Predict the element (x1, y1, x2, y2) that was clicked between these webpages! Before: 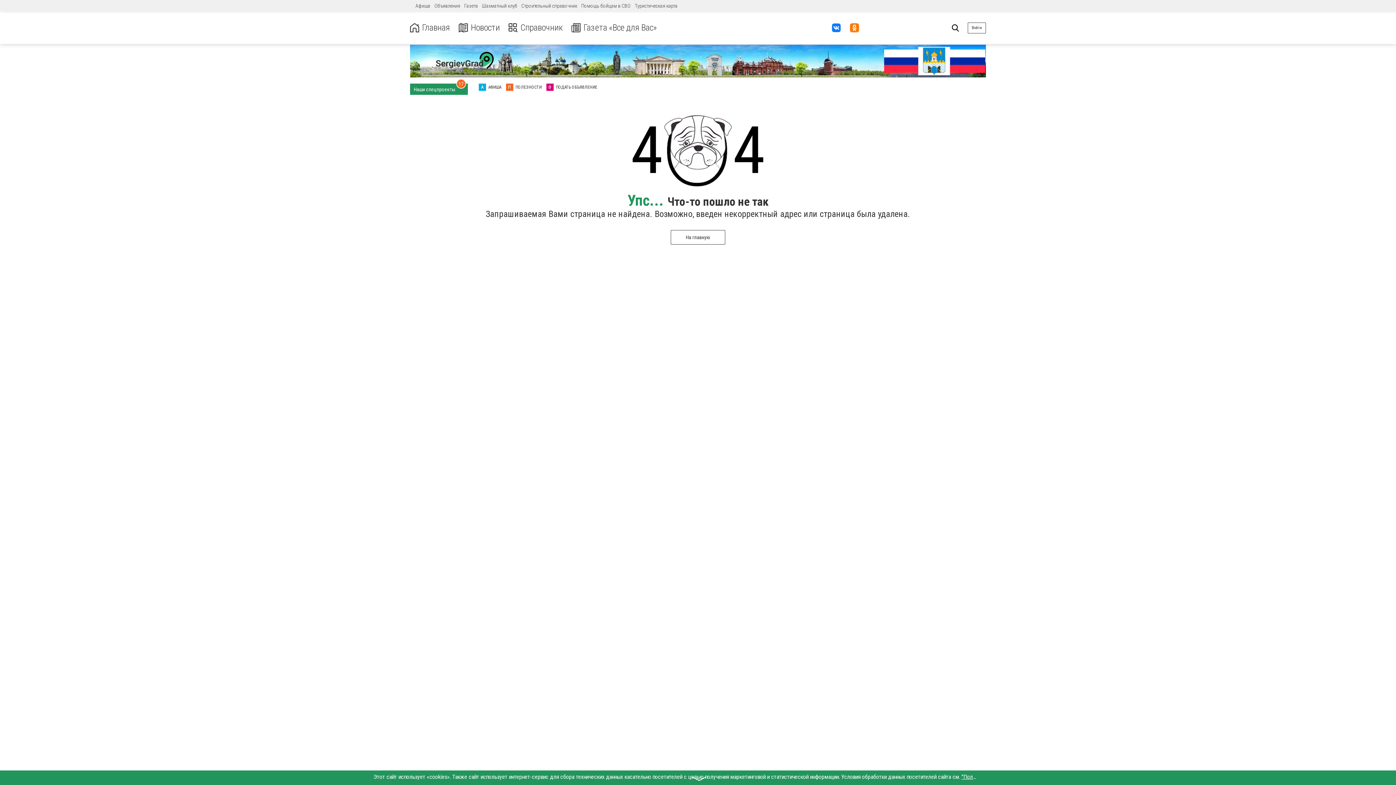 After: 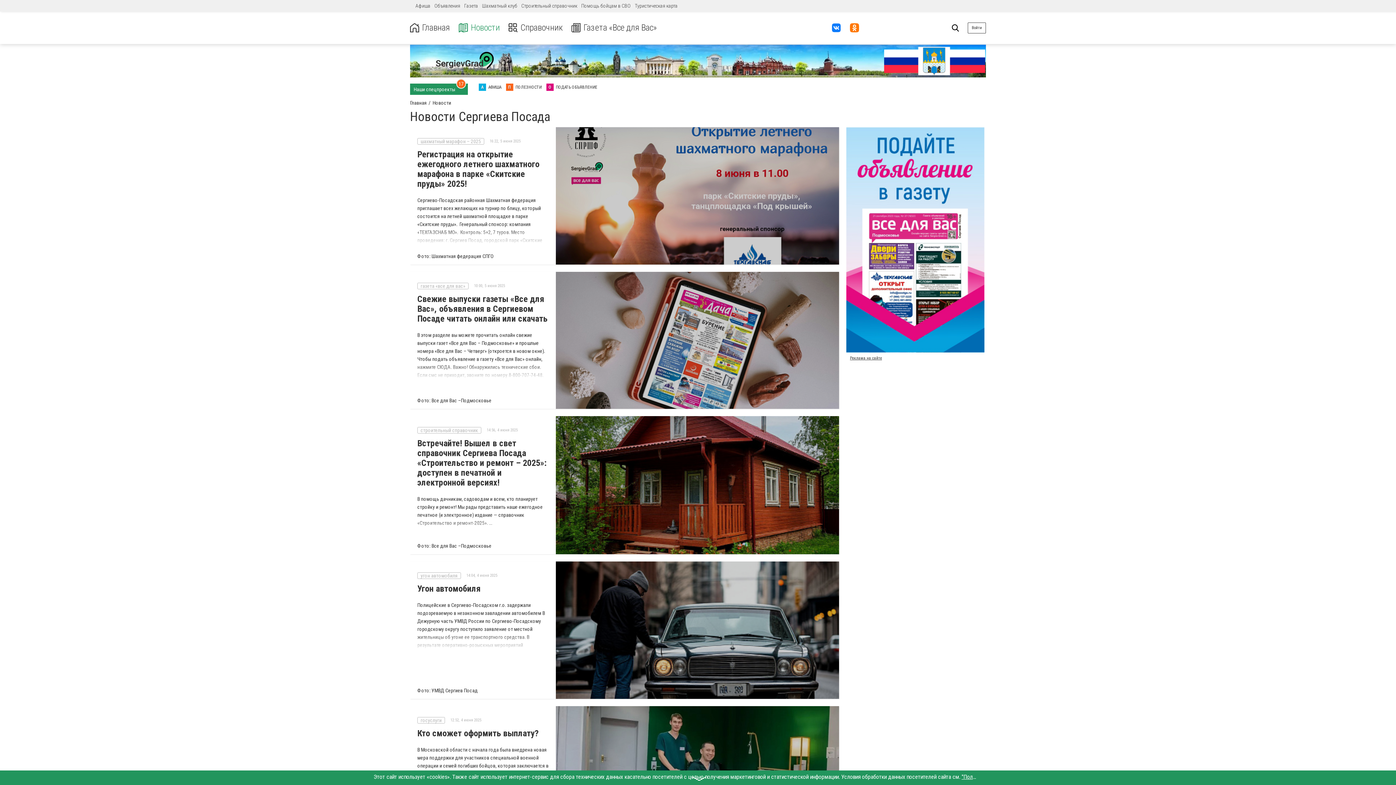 Action: bbox: (458, 22, 500, 32) label: Новости